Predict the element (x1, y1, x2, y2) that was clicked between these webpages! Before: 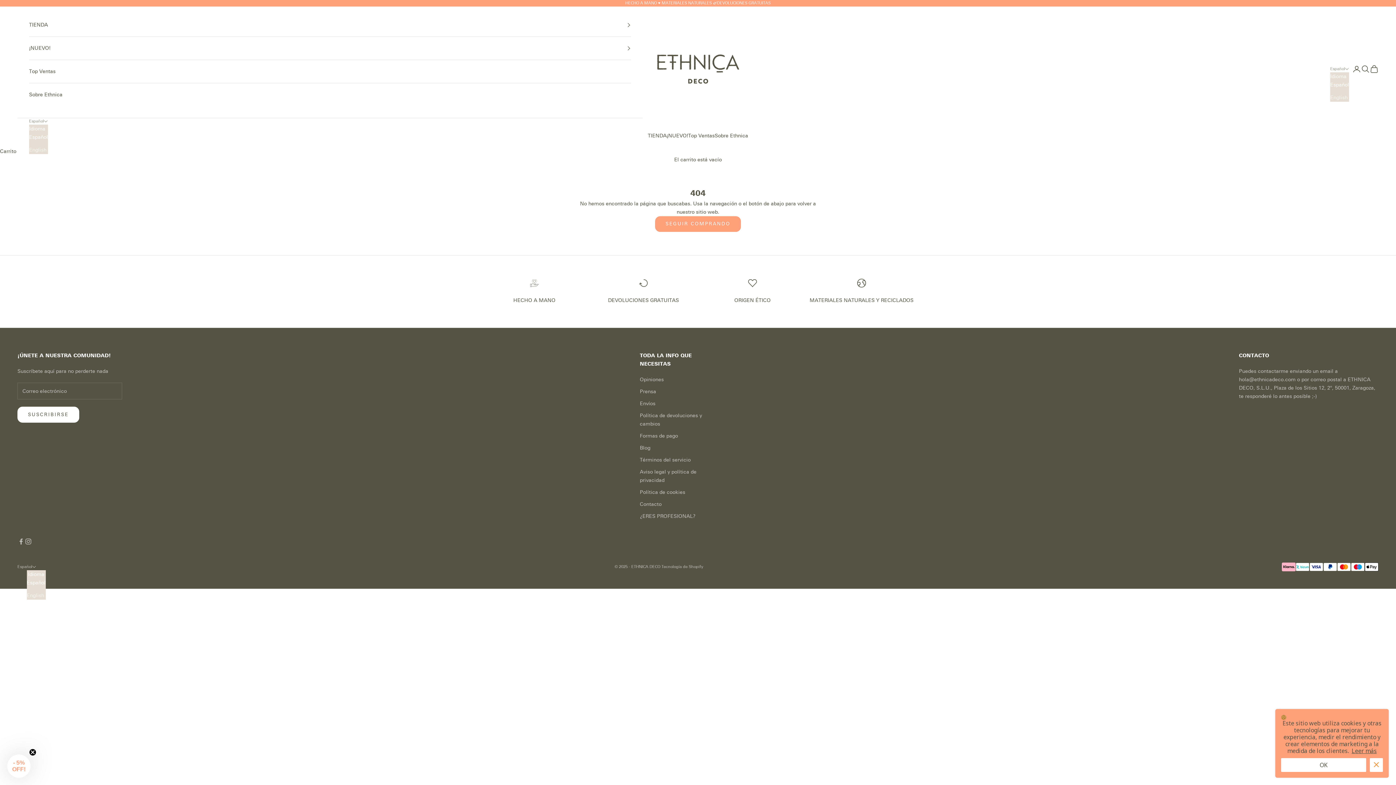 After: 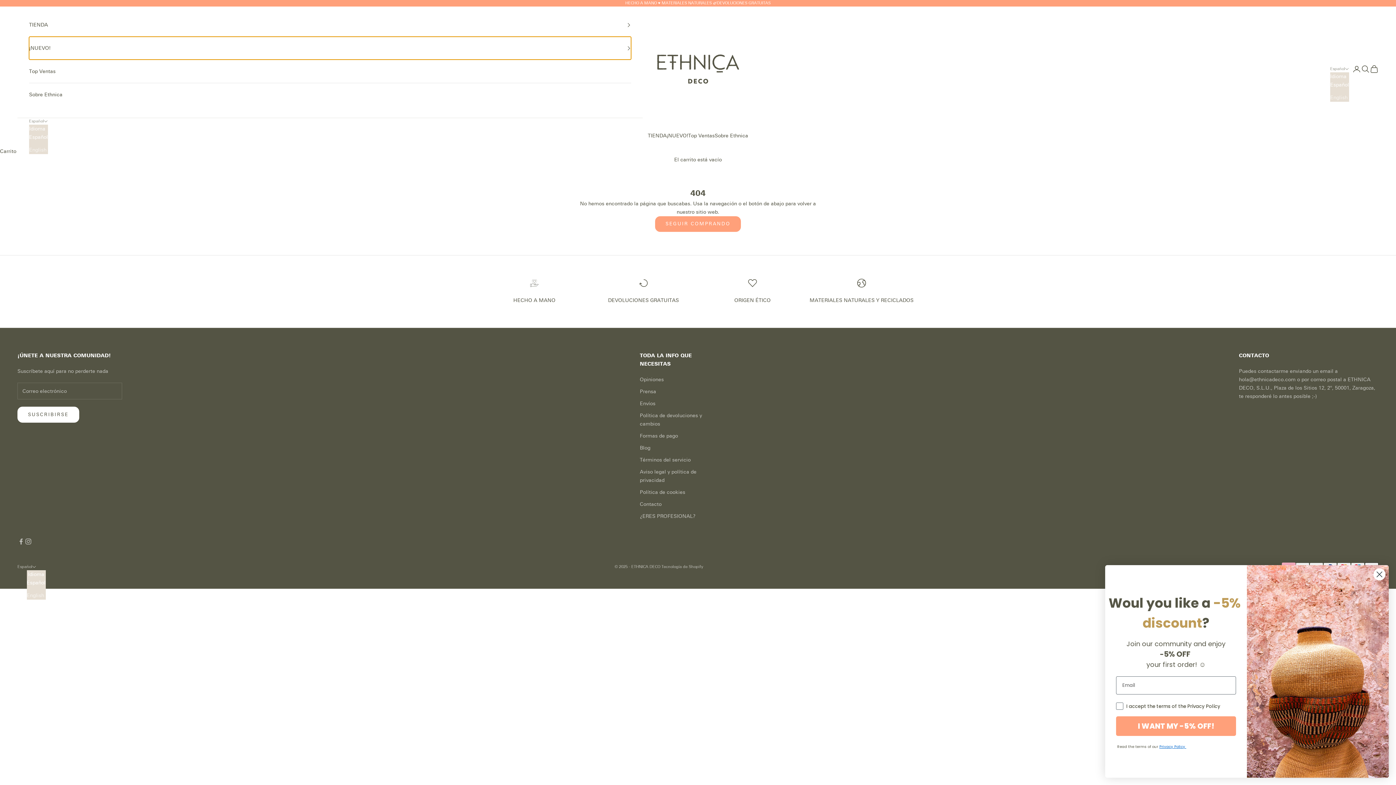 Action: label: ¡NUEVO! bbox: (29, 36, 631, 59)